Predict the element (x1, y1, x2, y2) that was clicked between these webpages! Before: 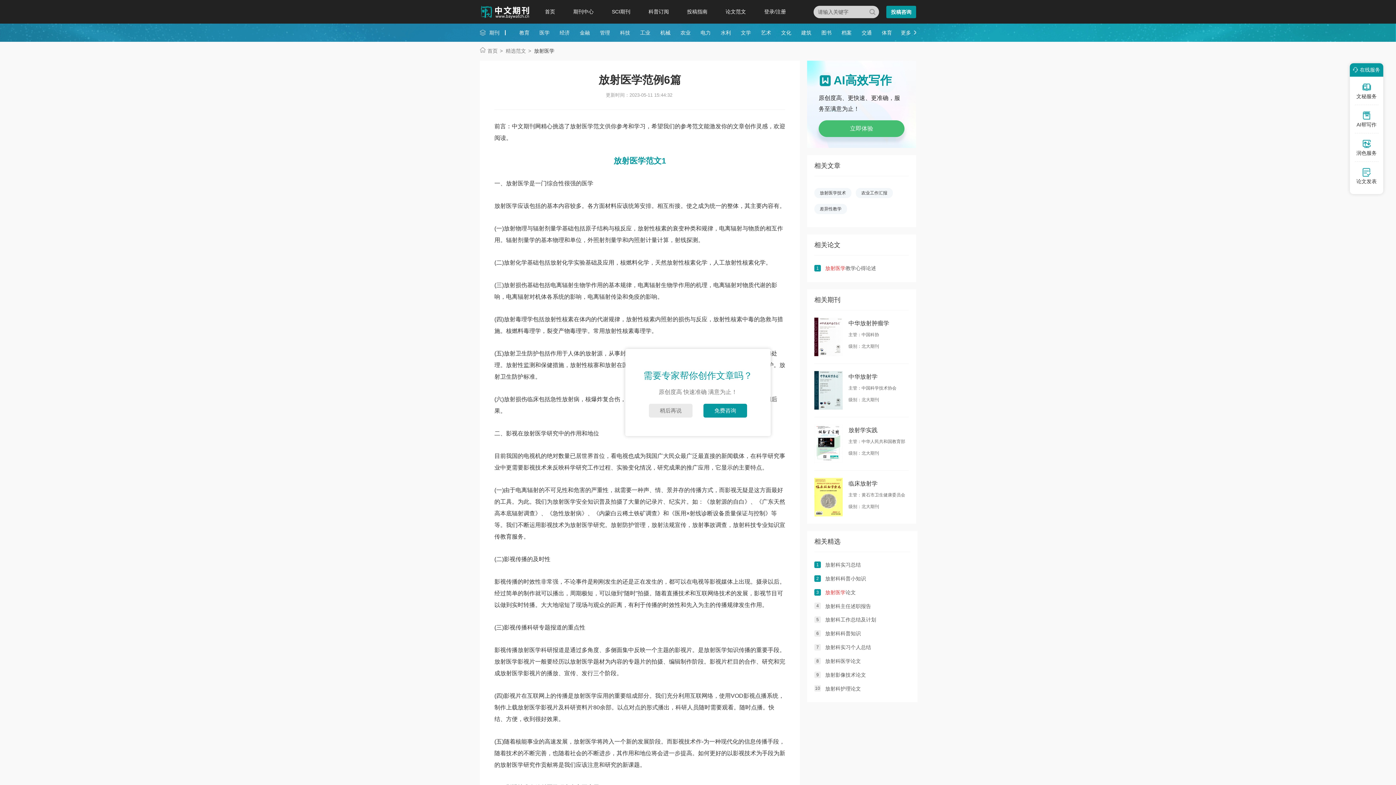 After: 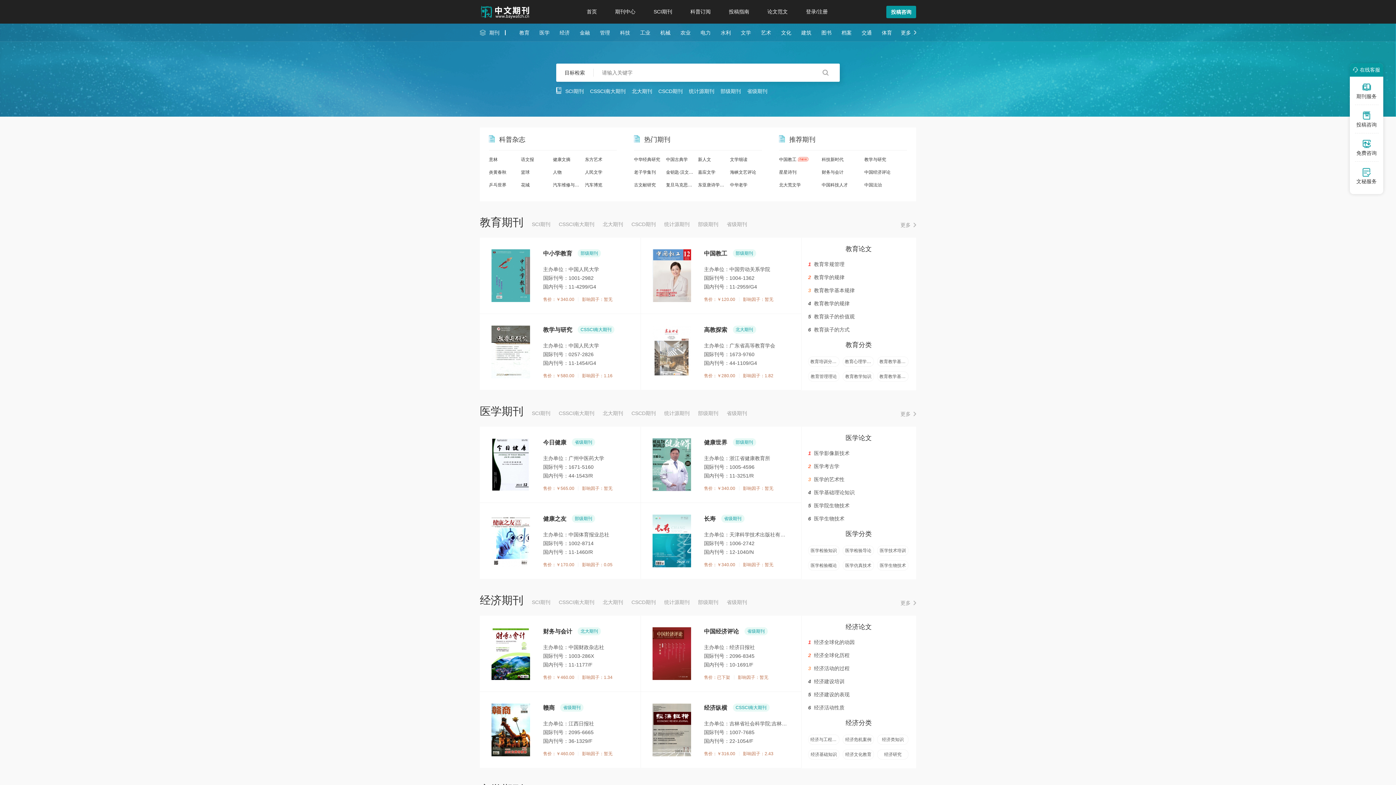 Action: bbox: (480, 47, 504, 55) label: 首页